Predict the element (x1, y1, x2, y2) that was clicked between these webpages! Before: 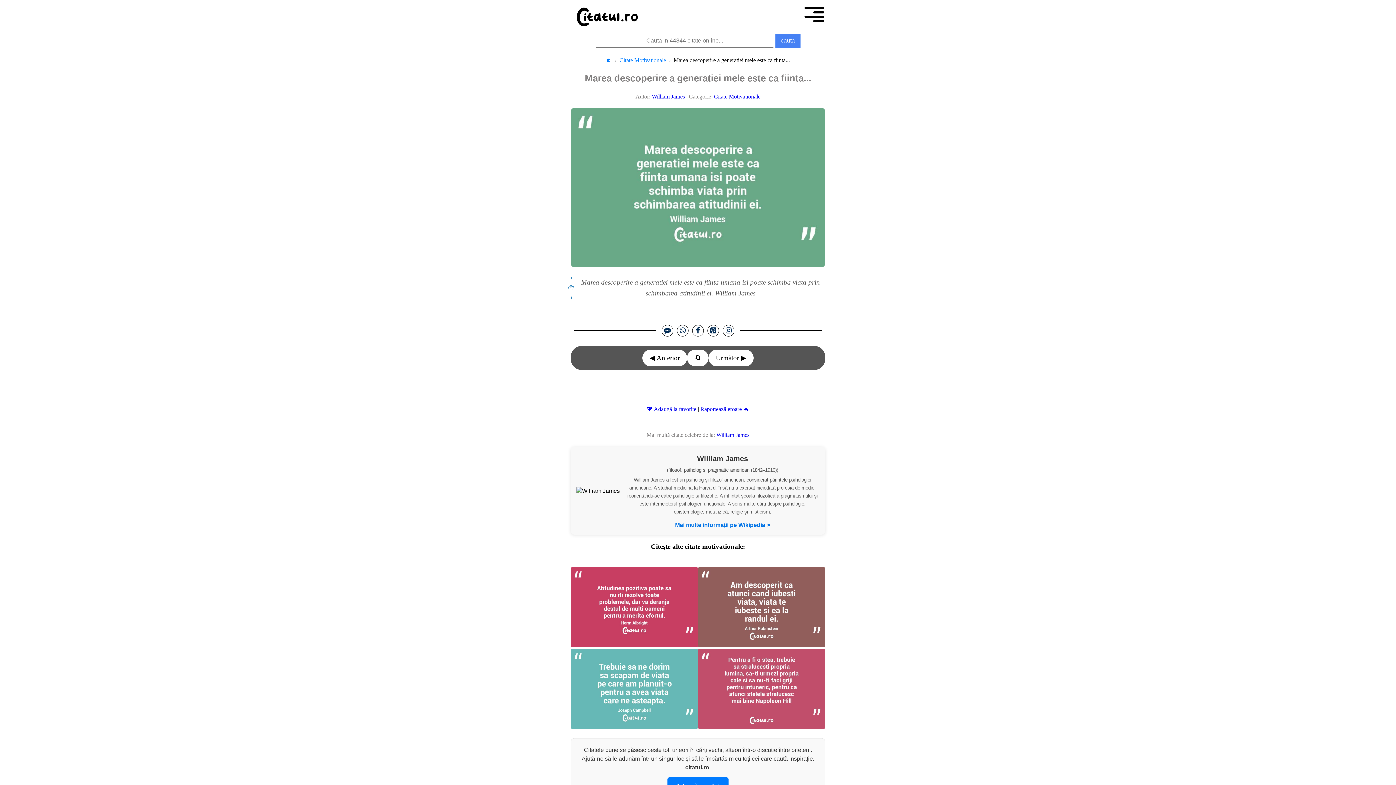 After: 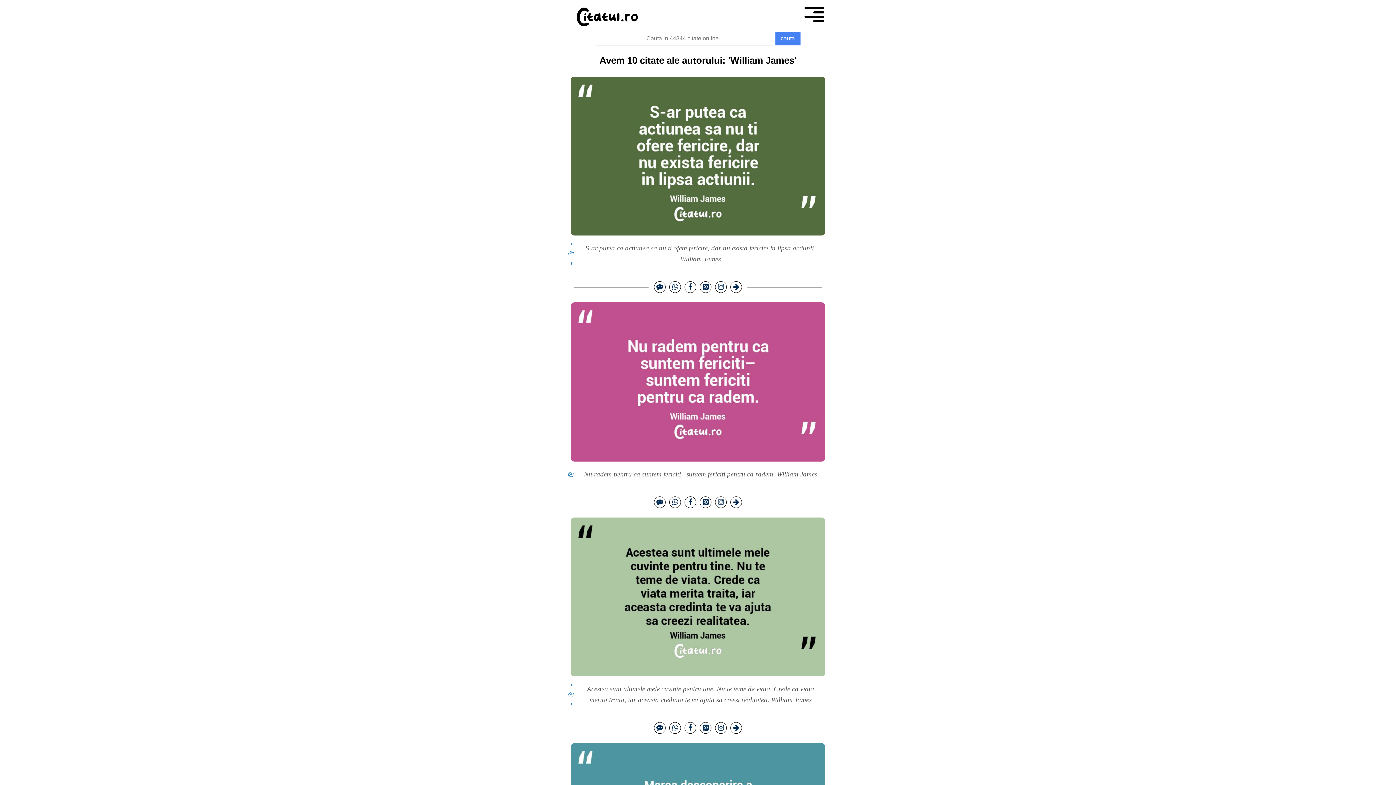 Action: label: William James bbox: (716, 431, 749, 438)